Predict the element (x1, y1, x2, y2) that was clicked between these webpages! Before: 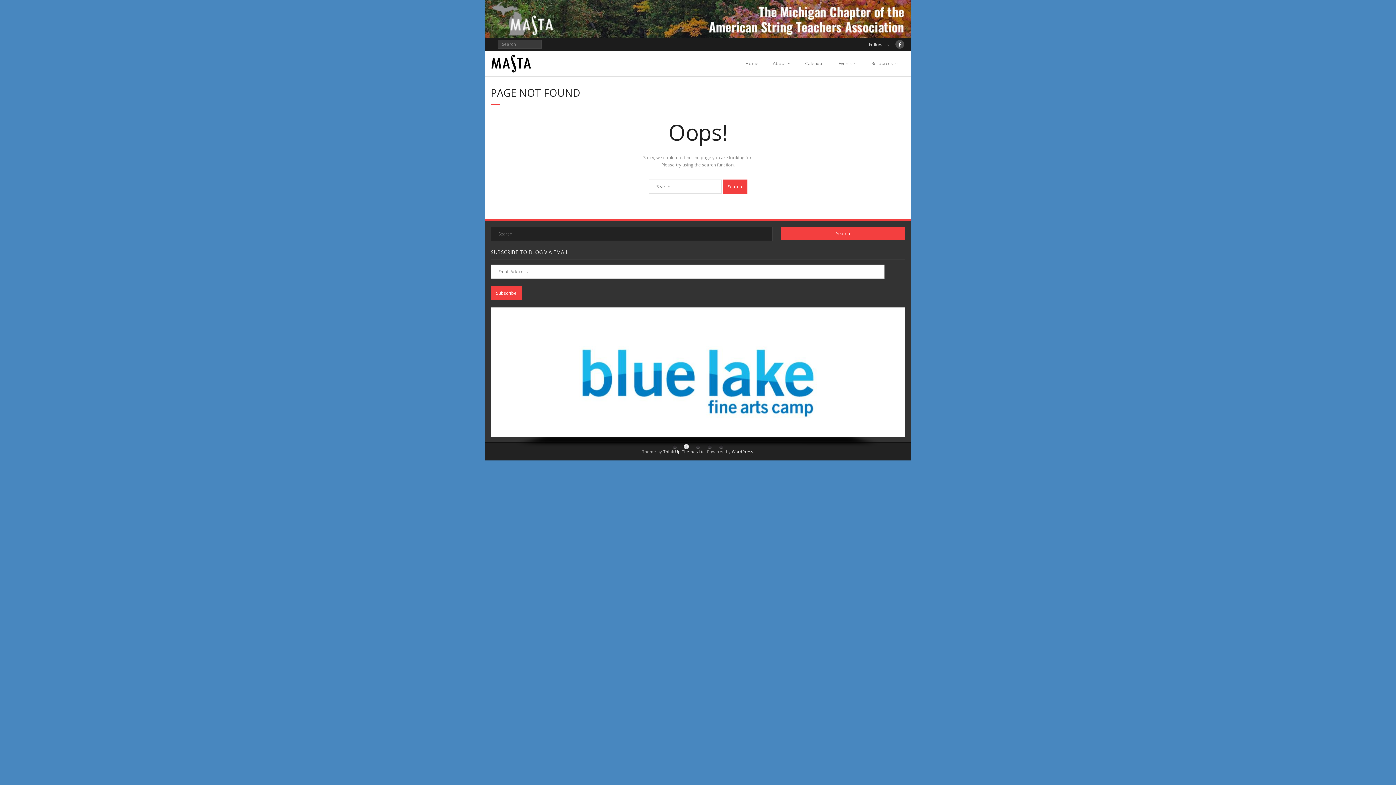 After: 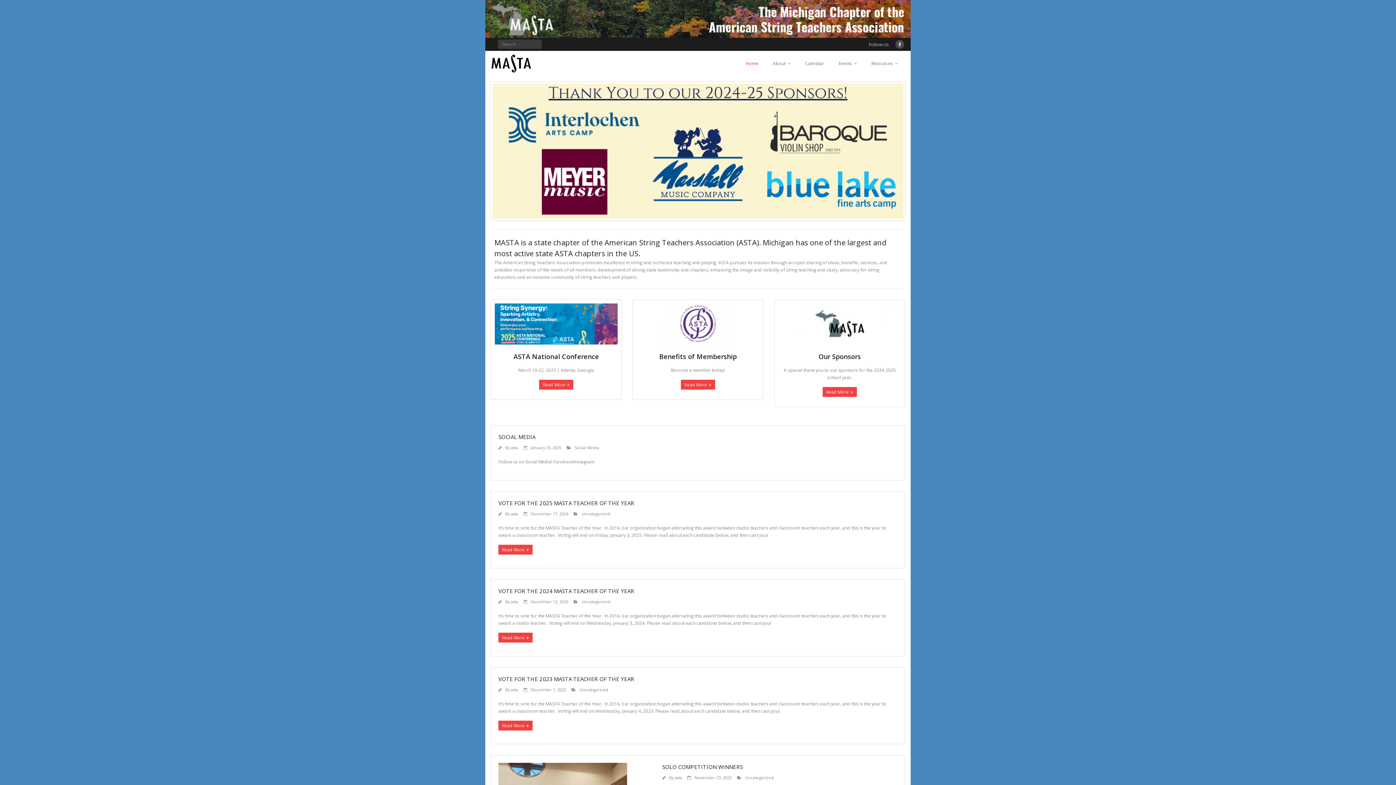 Action: bbox: (490, 54, 531, 72)